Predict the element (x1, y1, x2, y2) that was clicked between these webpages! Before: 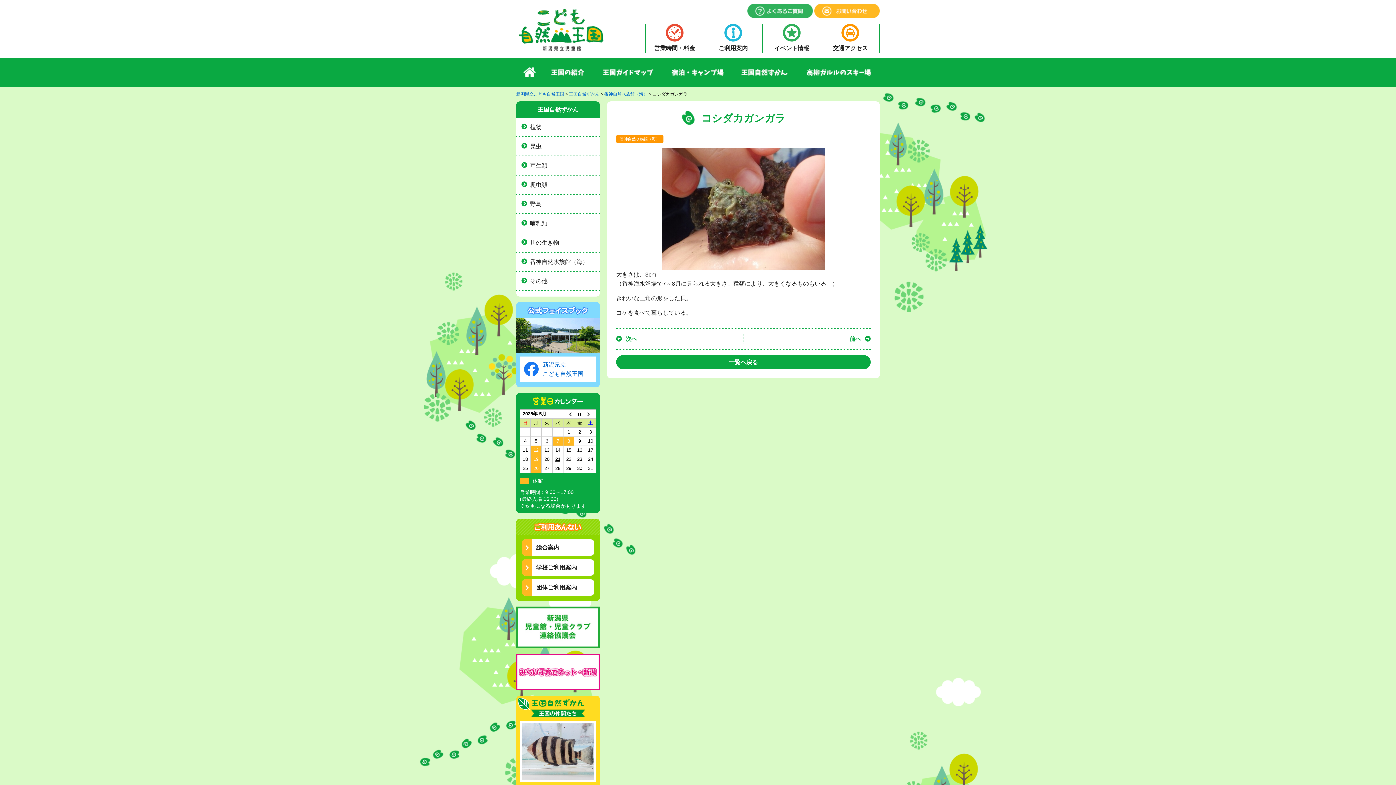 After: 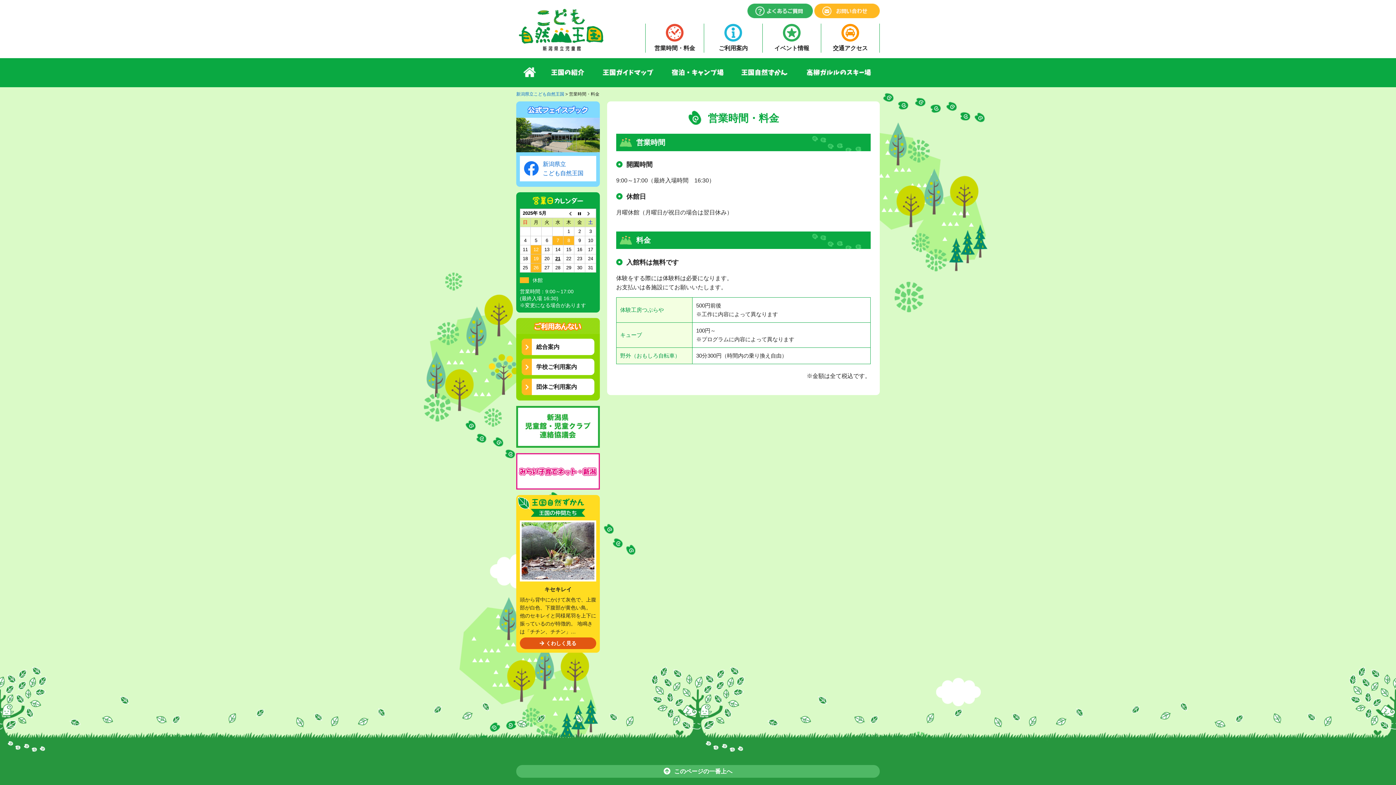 Action: bbox: (645, 23, 704, 52) label: 営業時間・料金